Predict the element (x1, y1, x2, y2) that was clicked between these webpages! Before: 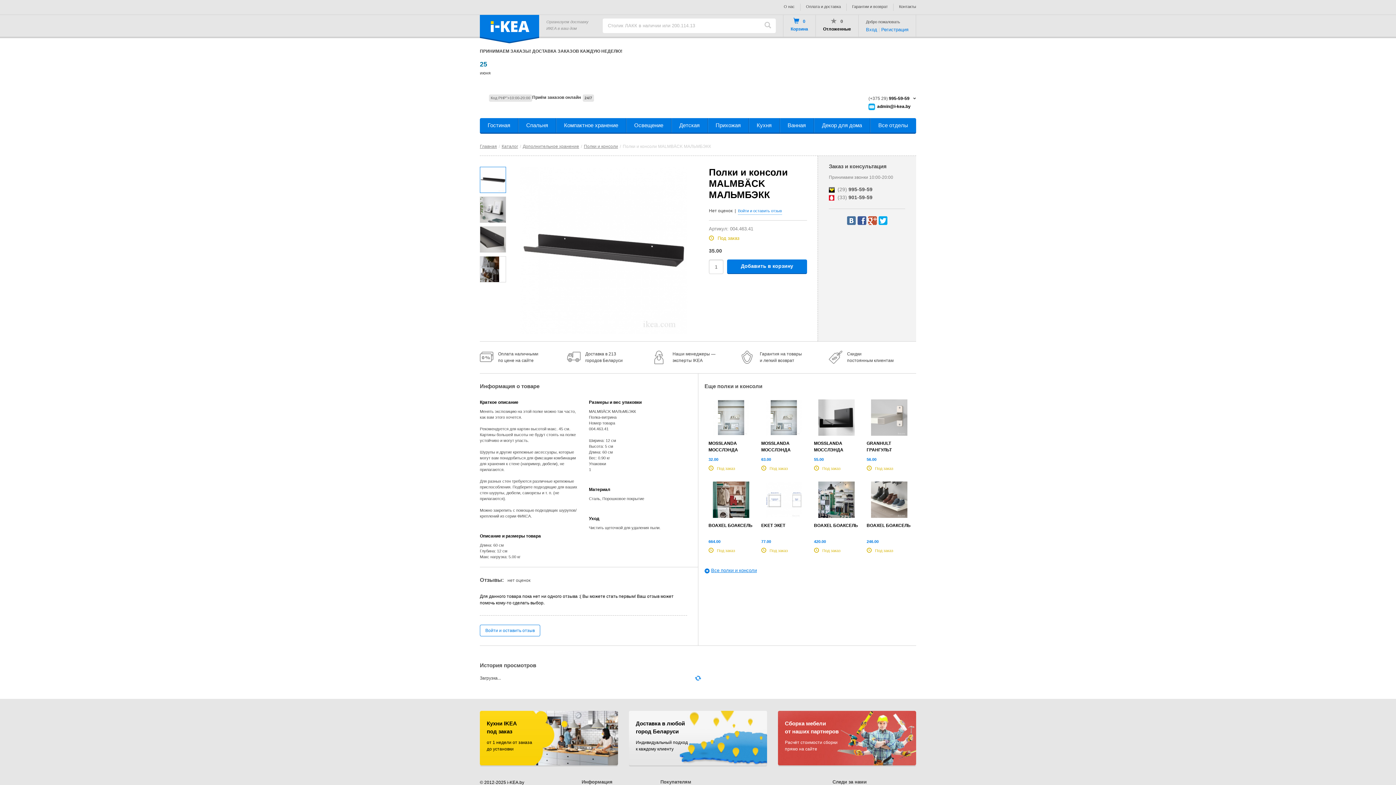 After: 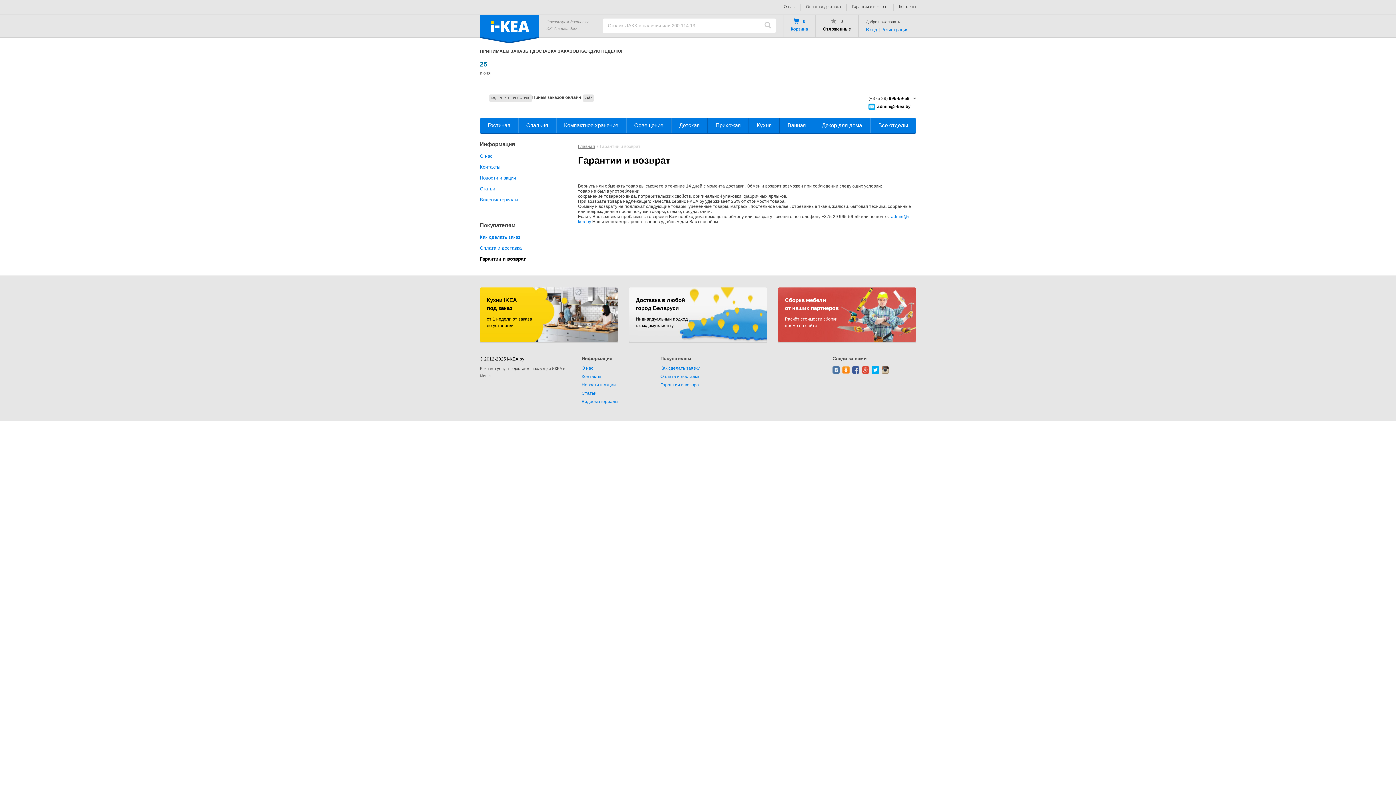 Action: bbox: (850, 3, 889, 9) label: Гарантии и возврат